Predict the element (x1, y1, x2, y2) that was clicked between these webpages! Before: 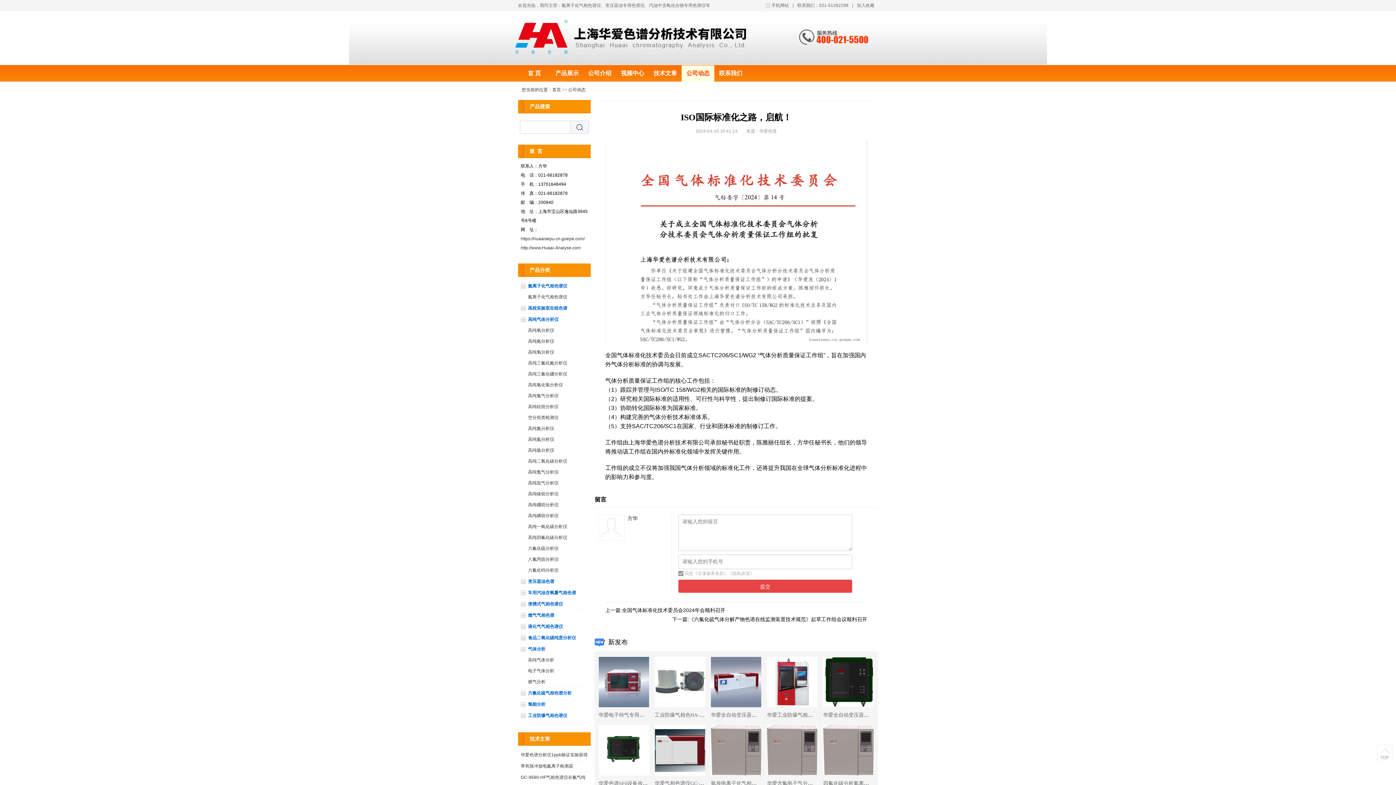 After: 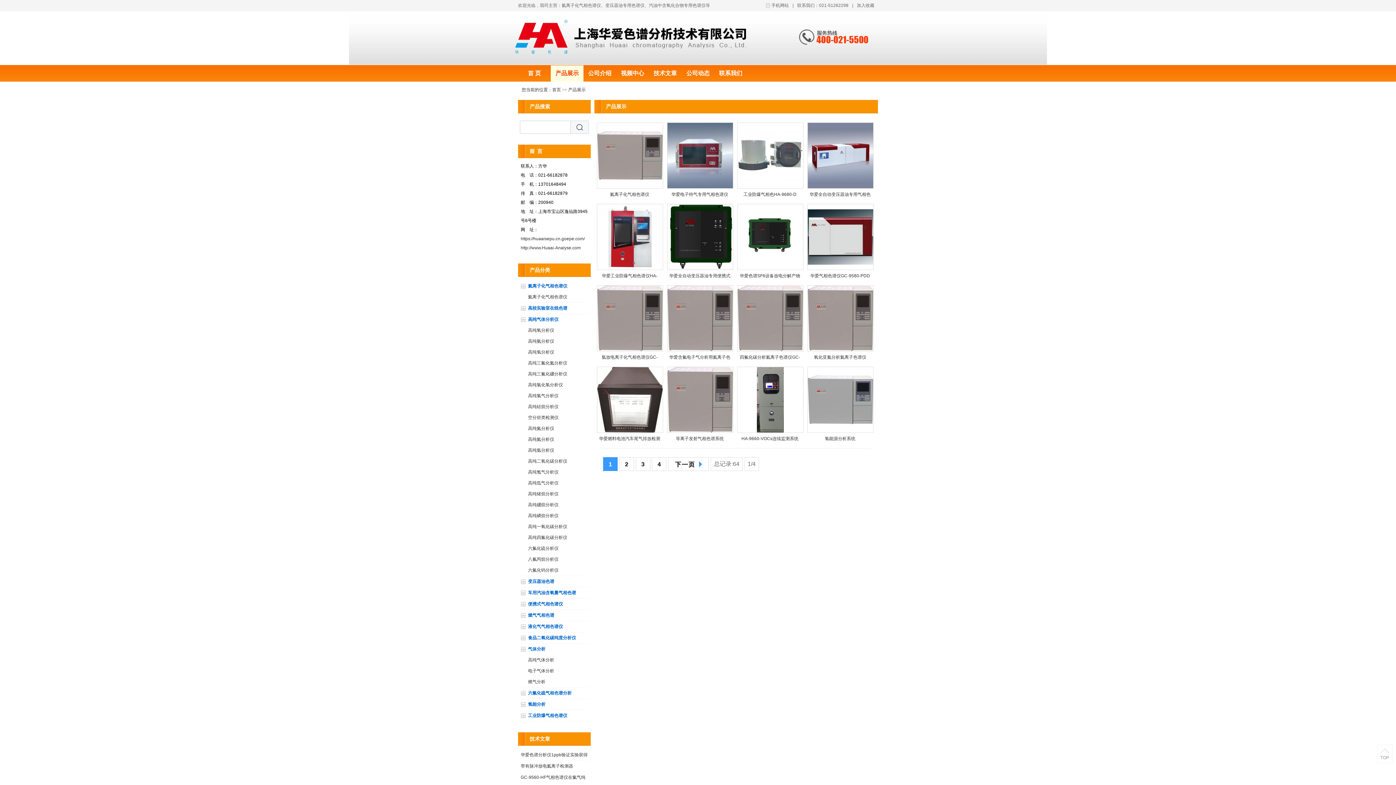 Action: label: 产品展示 bbox: (550, 65, 583, 81)